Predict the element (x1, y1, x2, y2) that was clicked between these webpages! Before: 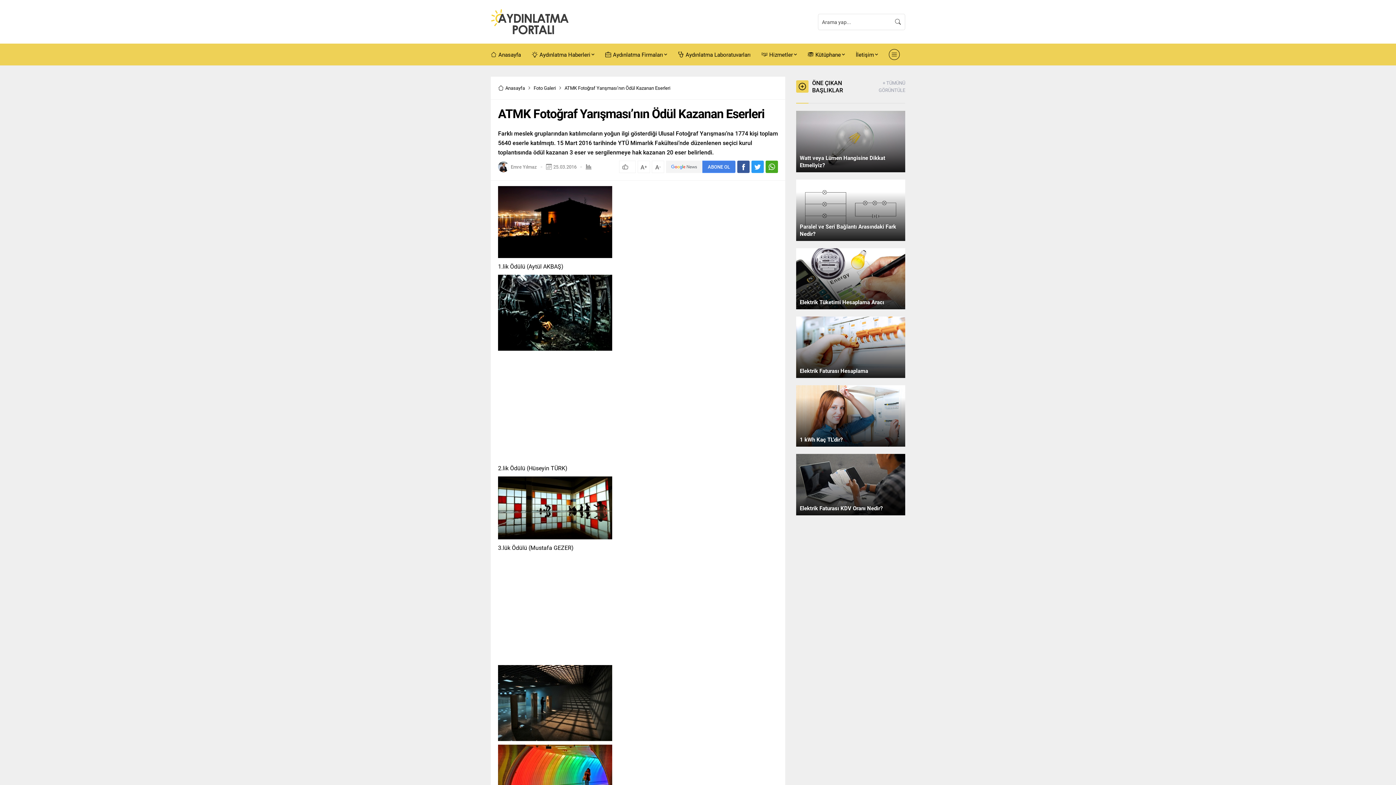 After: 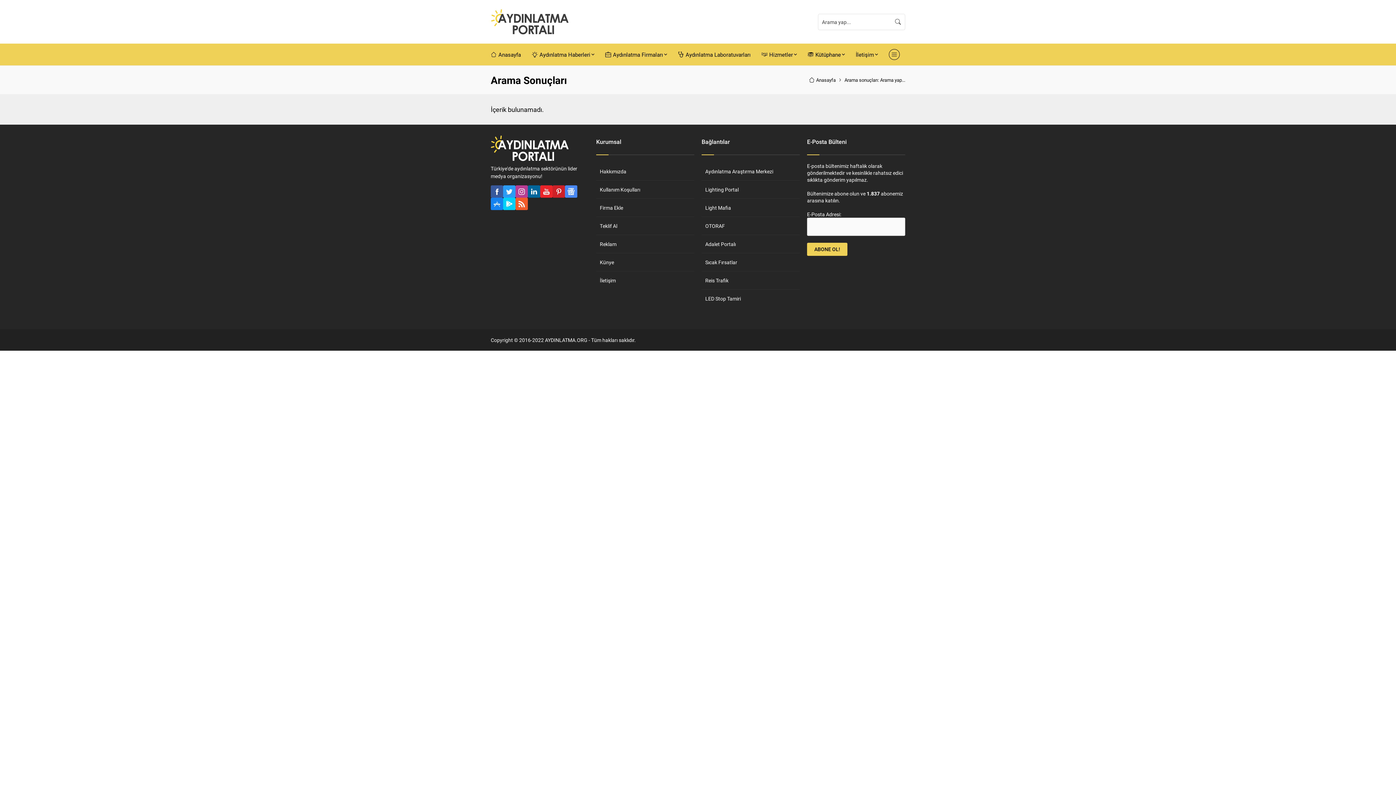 Action: bbox: (890, 14, 905, 29)